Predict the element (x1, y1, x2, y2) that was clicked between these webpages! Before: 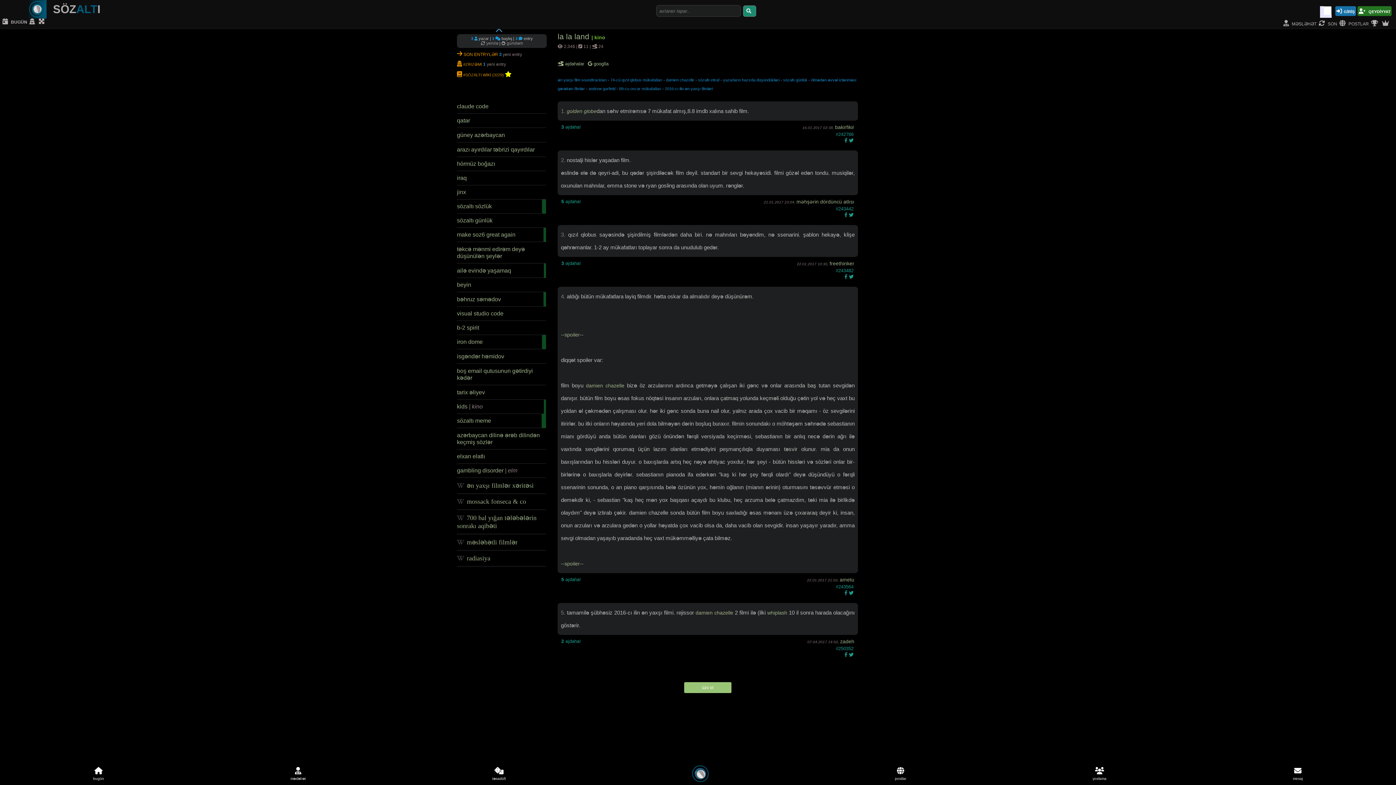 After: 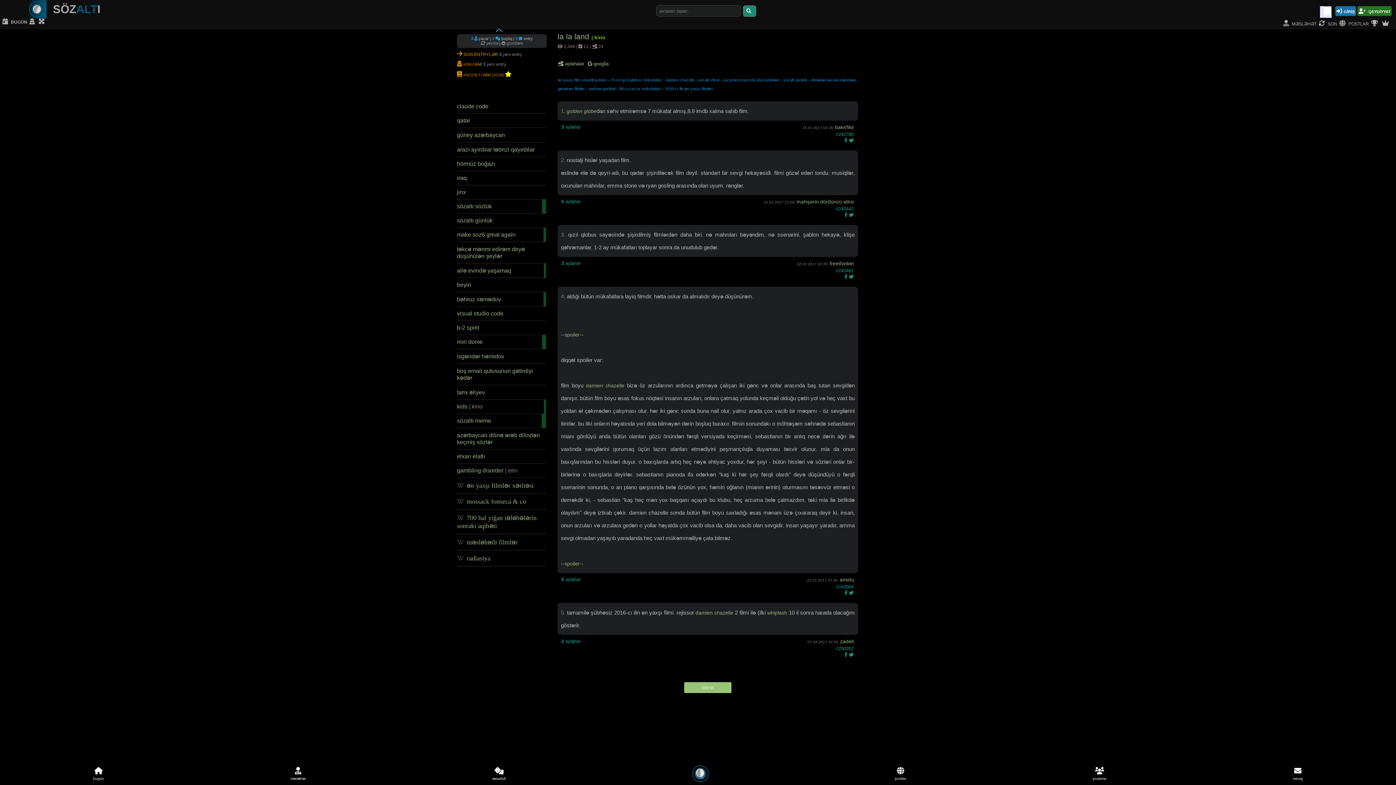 Action: bbox: (849, 137, 853, 143)